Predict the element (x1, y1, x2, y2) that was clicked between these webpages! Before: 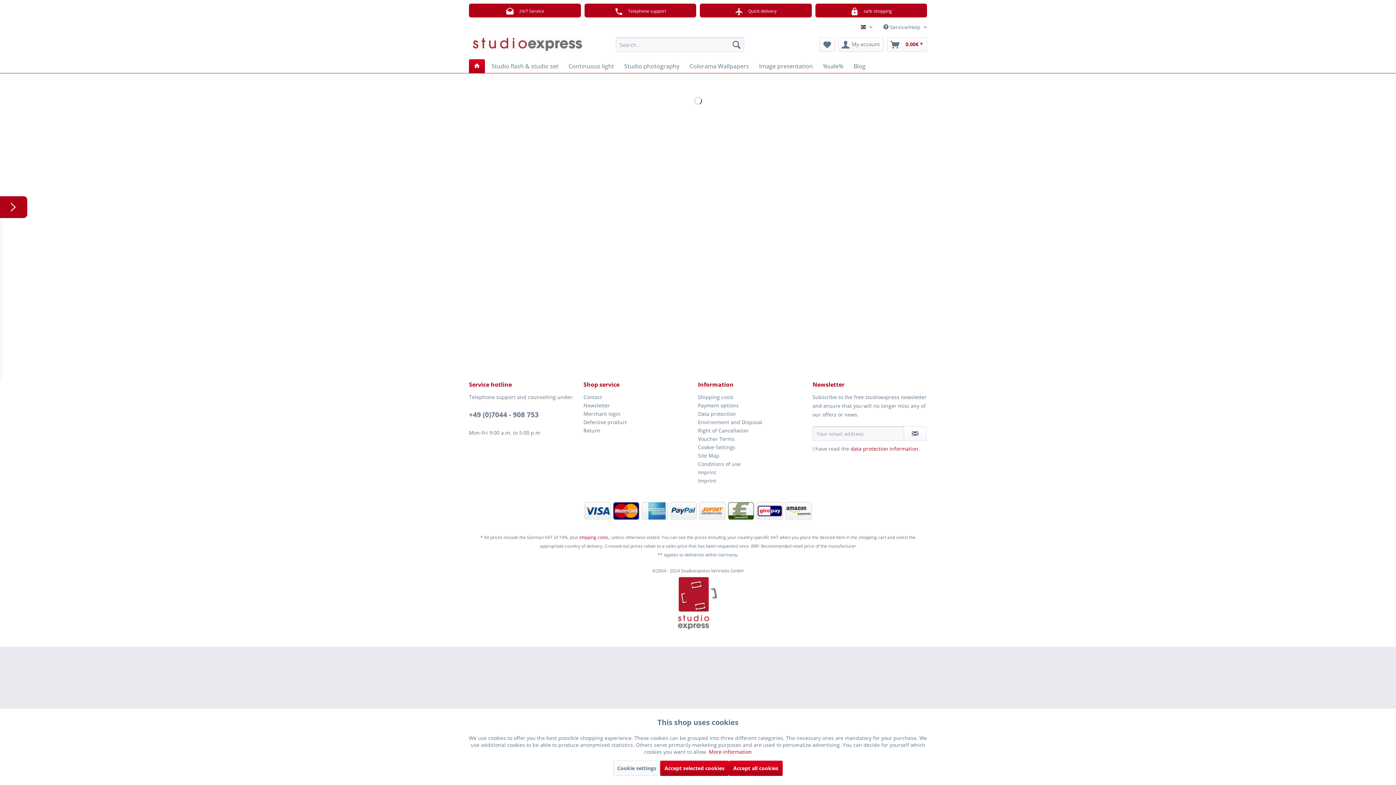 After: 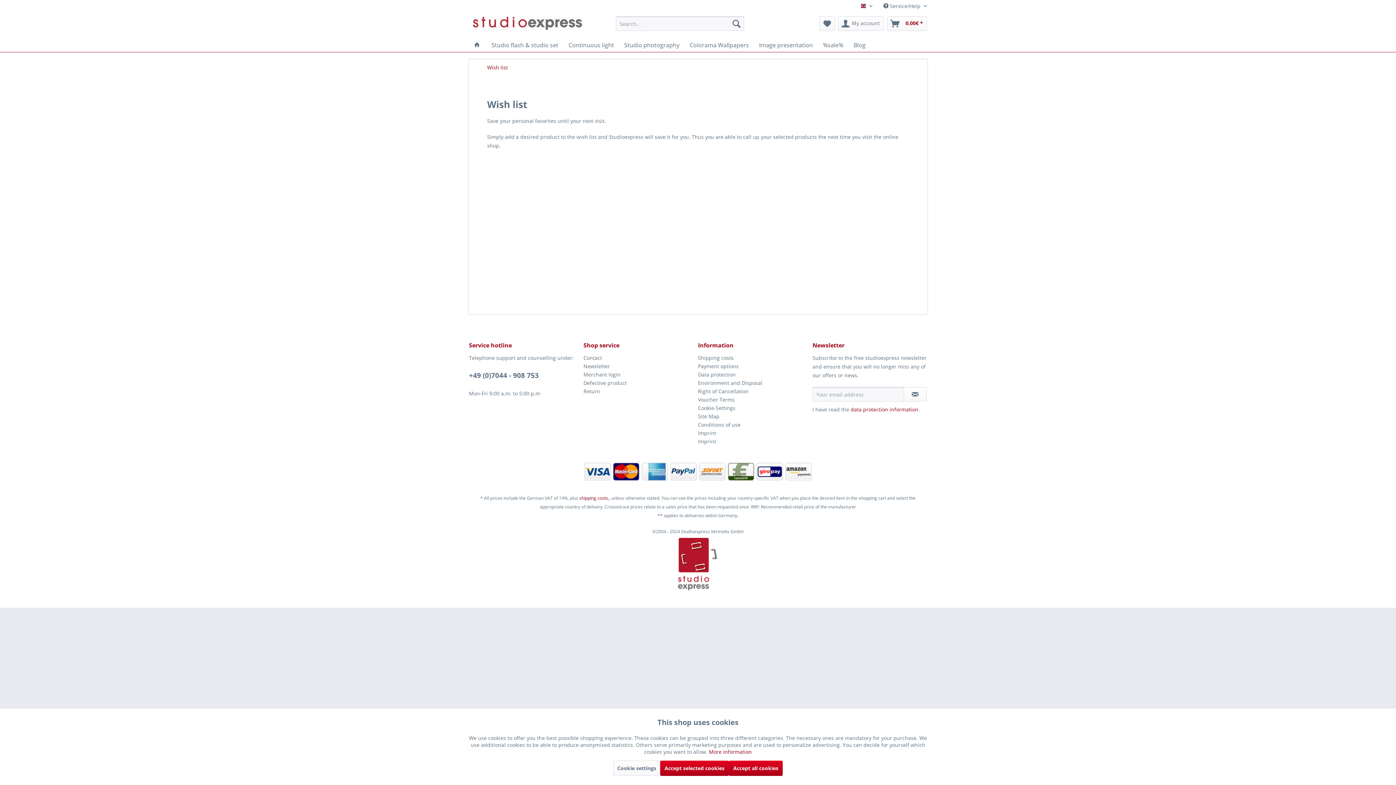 Action: bbox: (819, 37, 835, 52) label: Wish list